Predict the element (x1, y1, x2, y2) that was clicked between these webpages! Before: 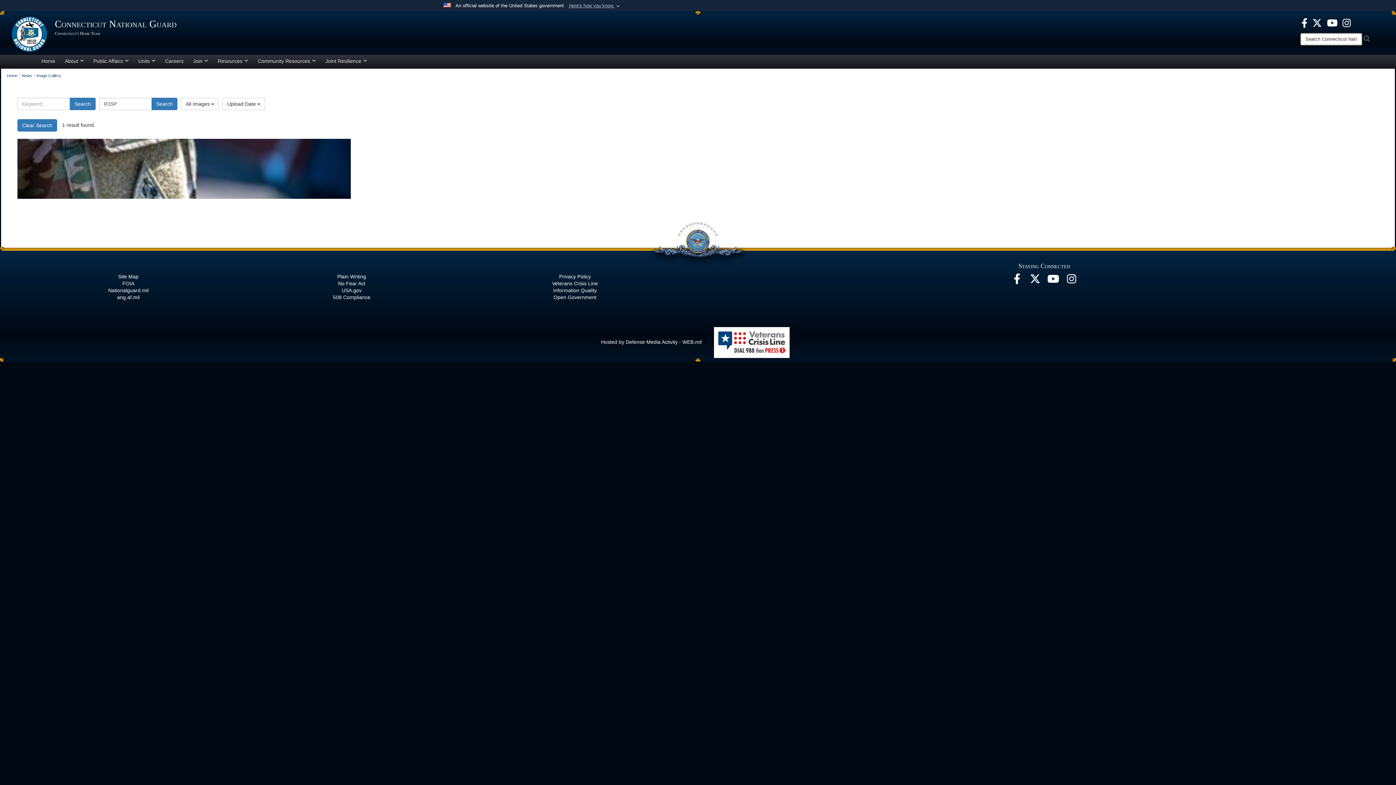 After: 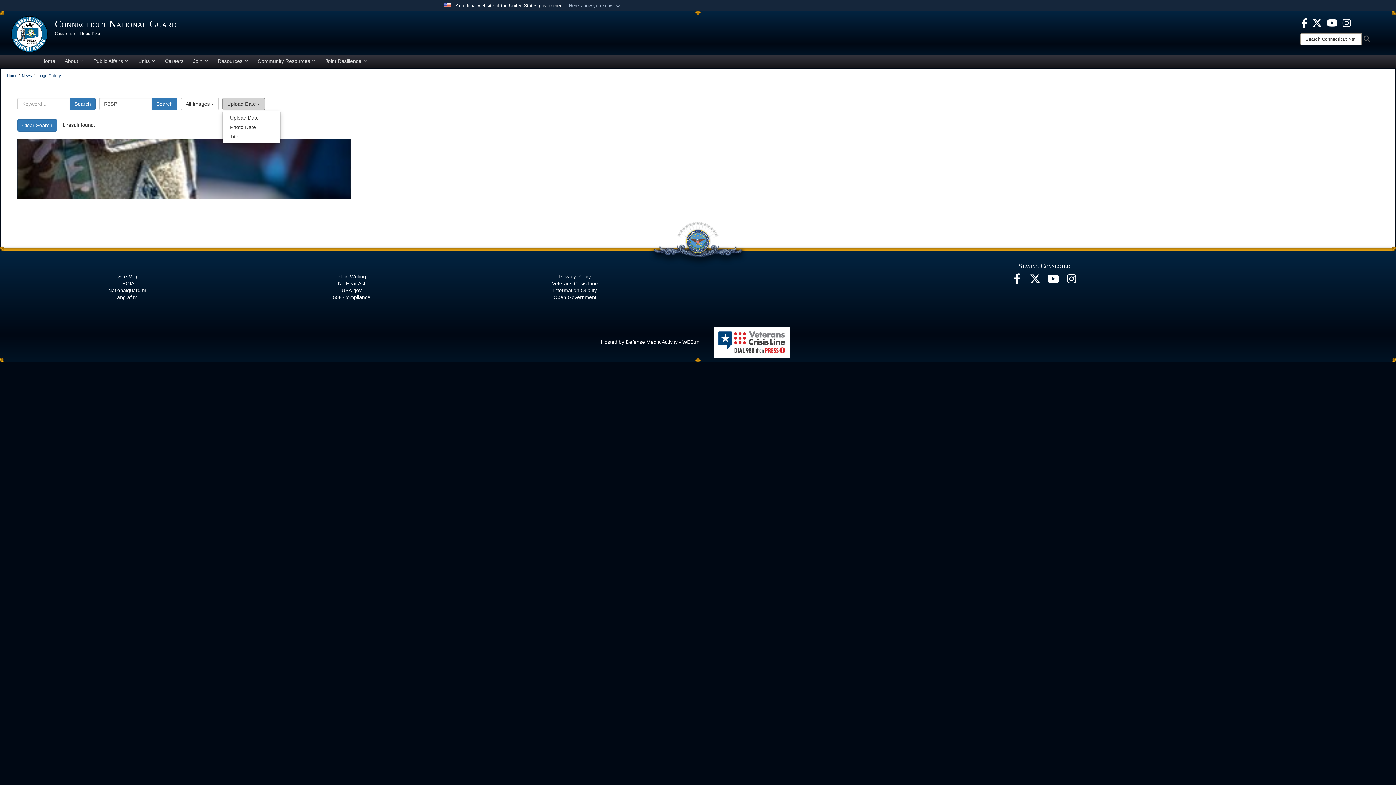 Action: label: Select a sort option. bbox: (222, 97, 265, 110)